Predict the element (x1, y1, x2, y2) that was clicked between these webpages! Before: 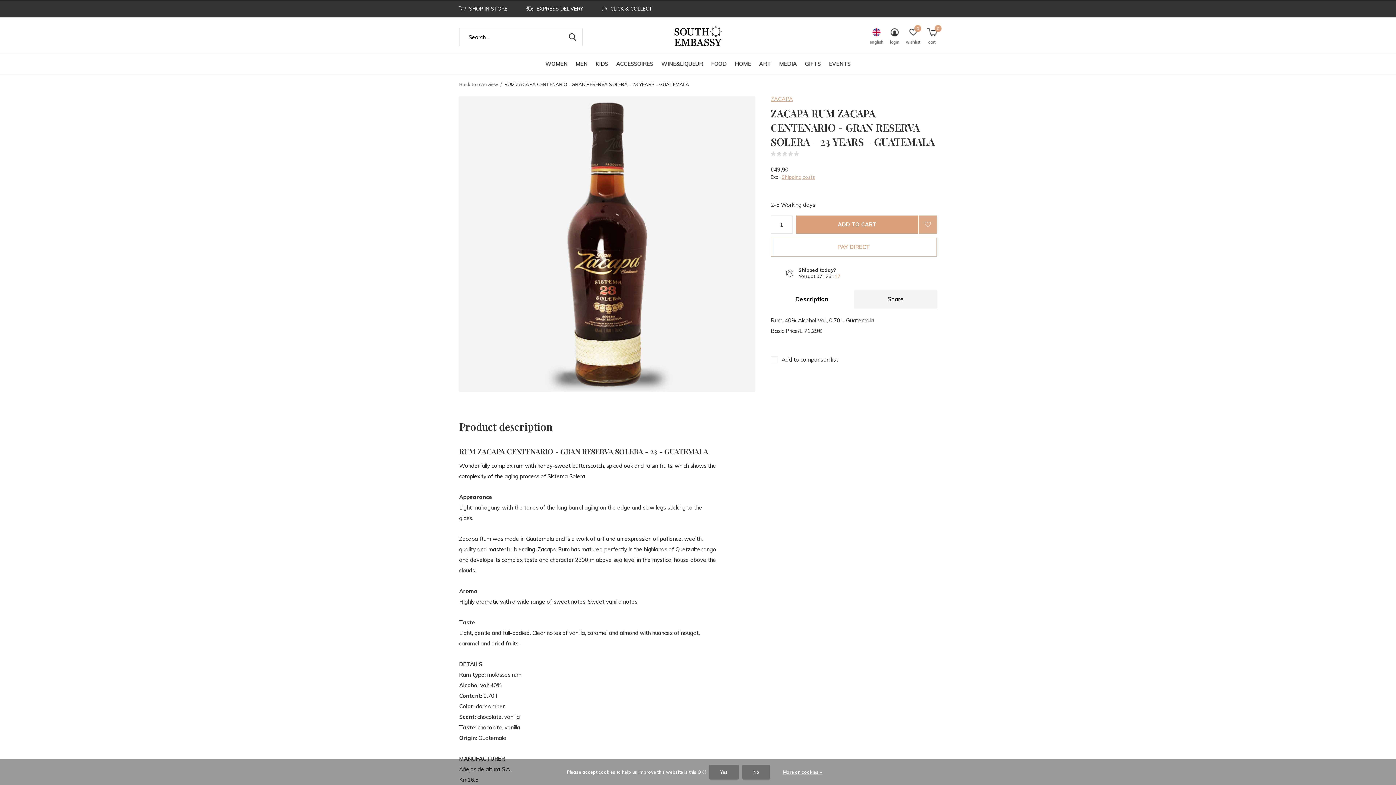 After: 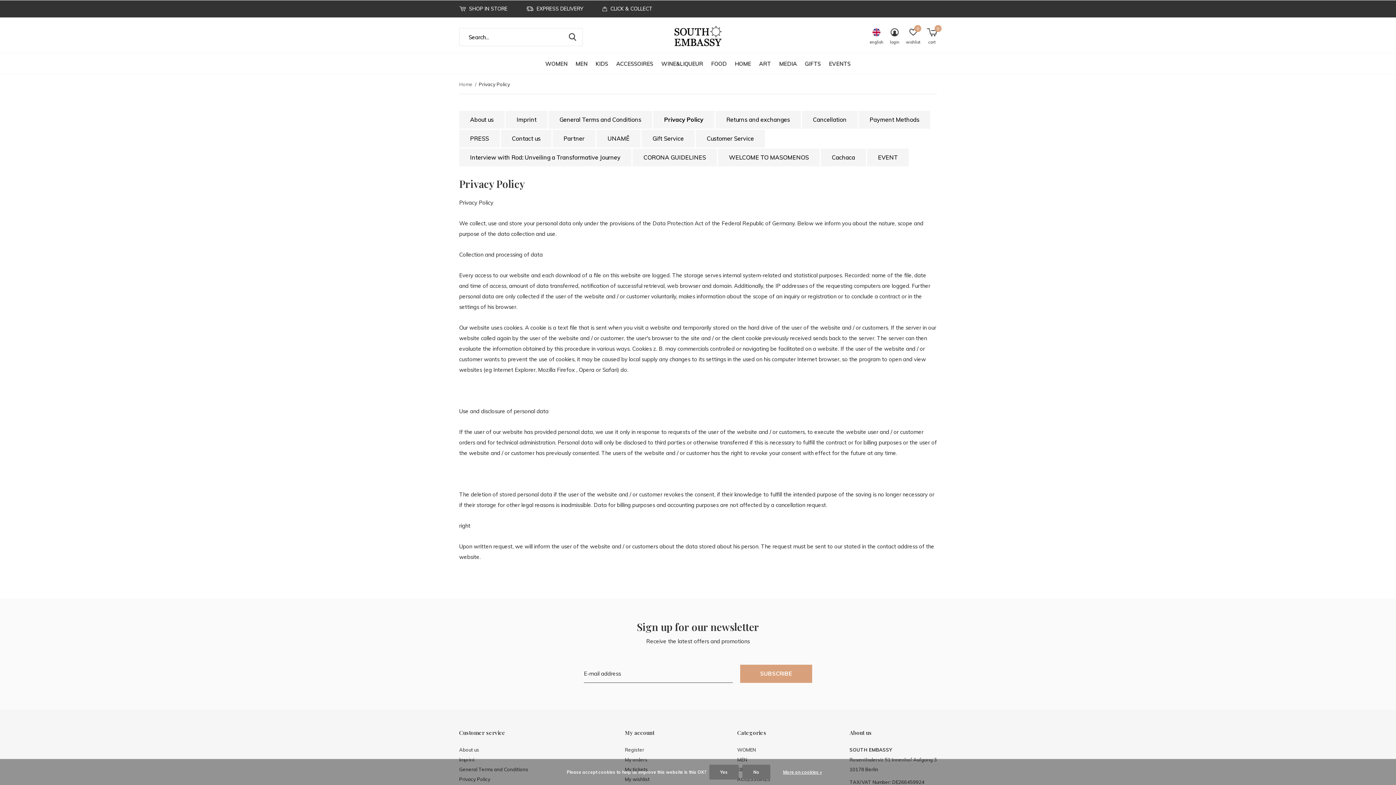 Action: bbox: (776, 768, 829, 776) label: More on cookies »